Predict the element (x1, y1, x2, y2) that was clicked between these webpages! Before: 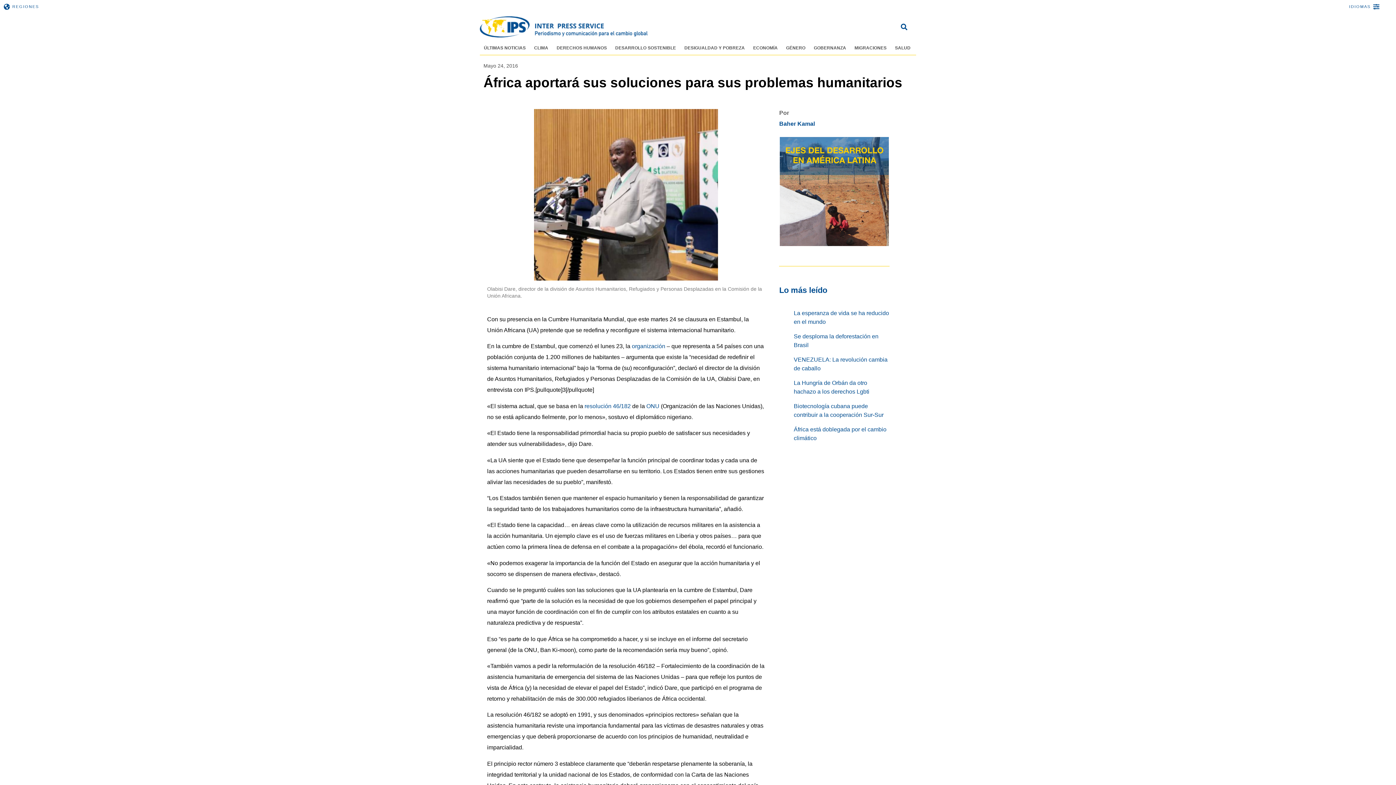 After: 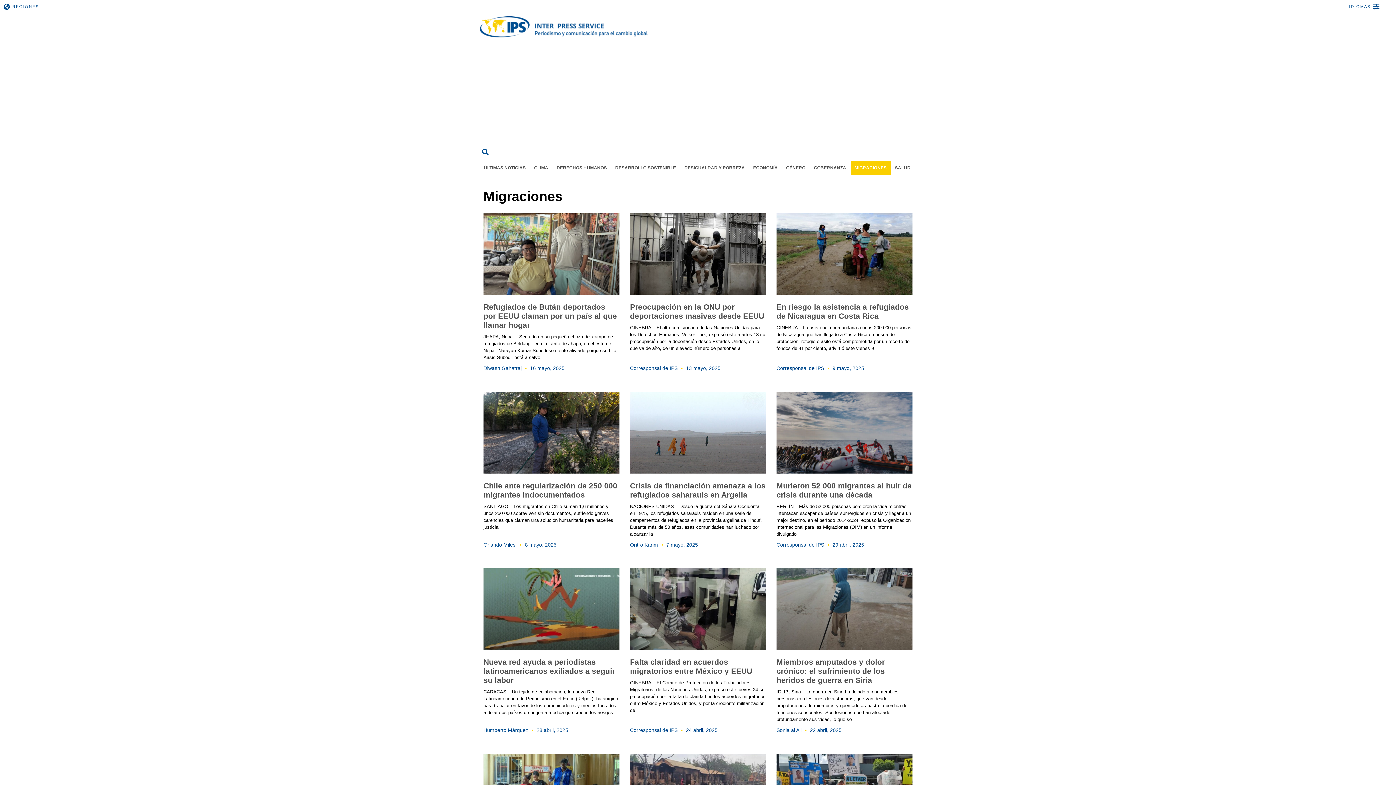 Action: label: MIGRACIONES bbox: (850, 41, 890, 54)